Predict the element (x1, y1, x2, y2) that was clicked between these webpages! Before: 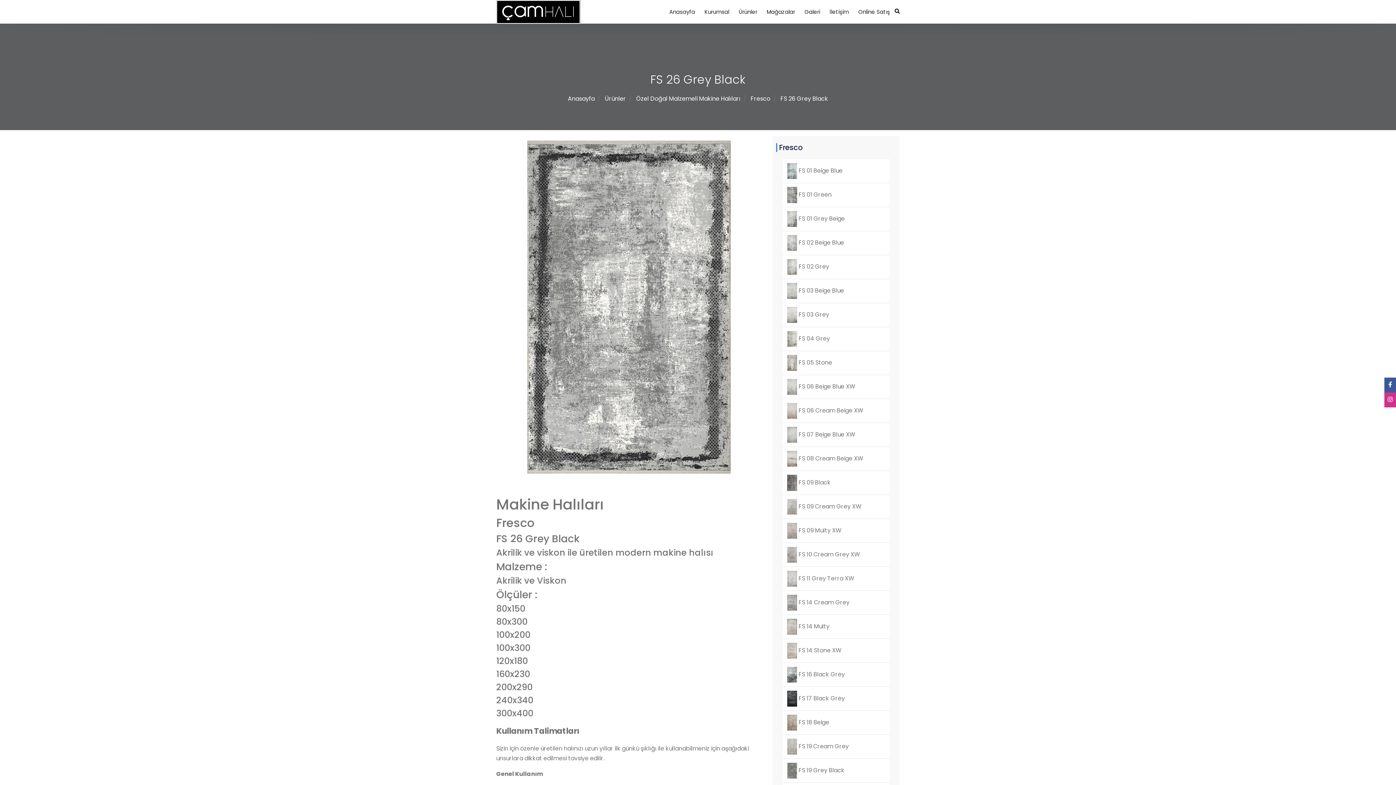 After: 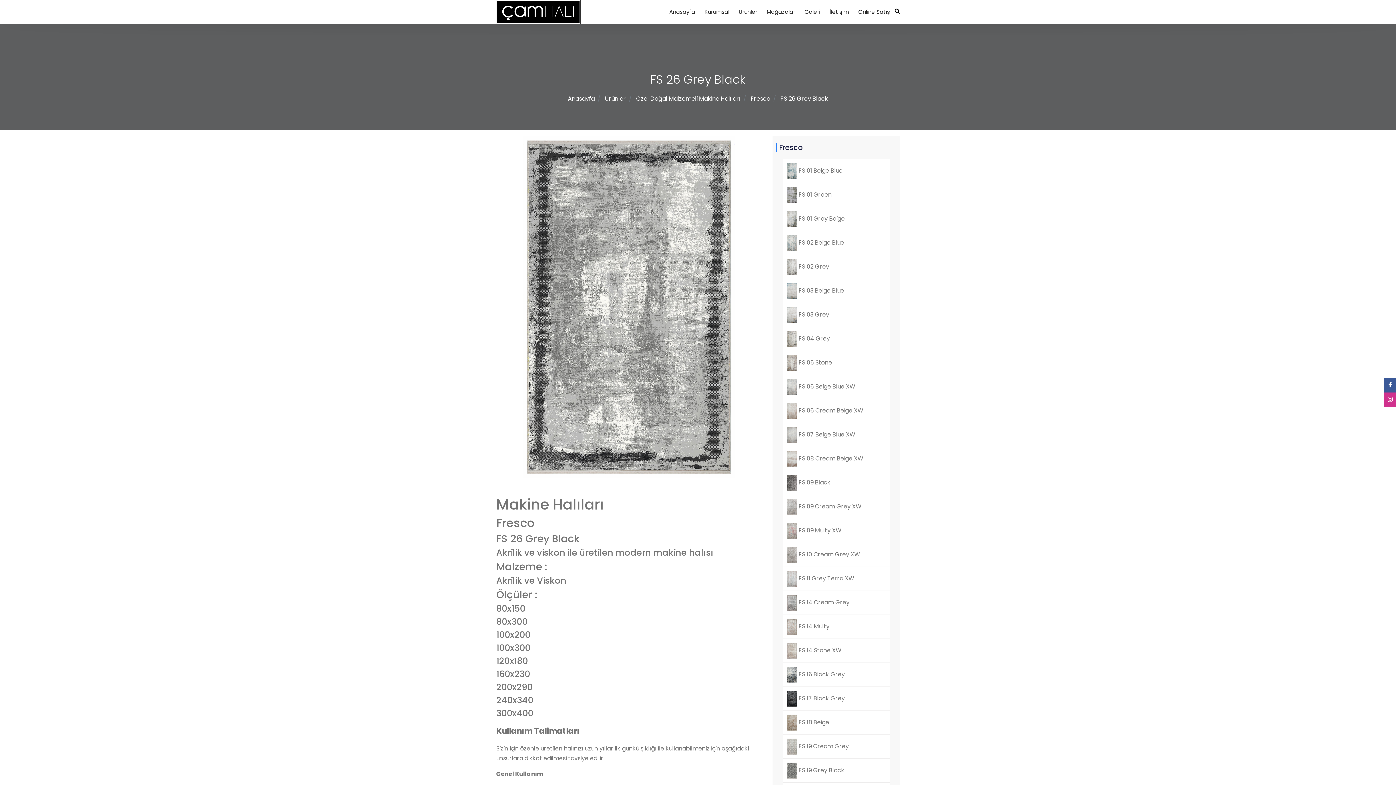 Action: label: FS 26 Grey Black bbox: (780, 93, 828, 103)